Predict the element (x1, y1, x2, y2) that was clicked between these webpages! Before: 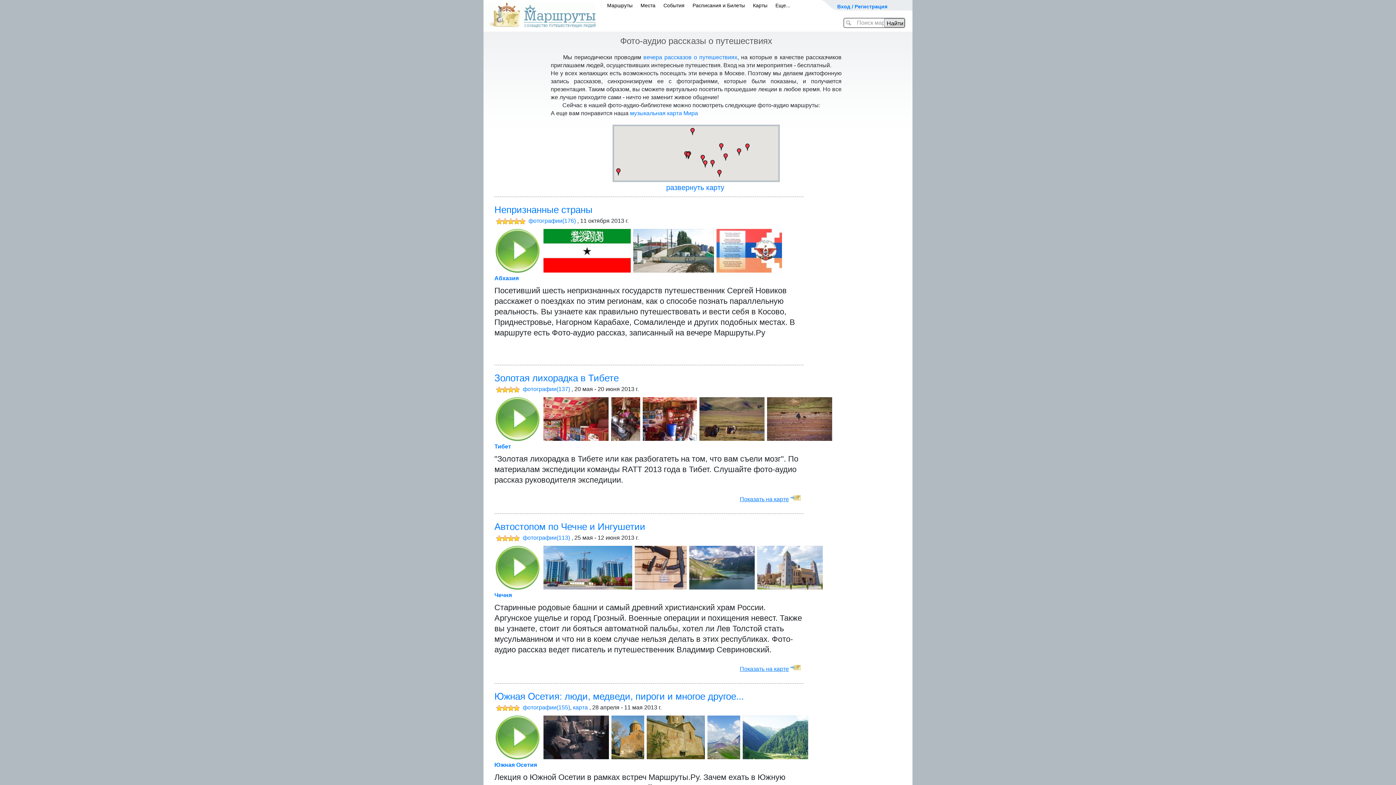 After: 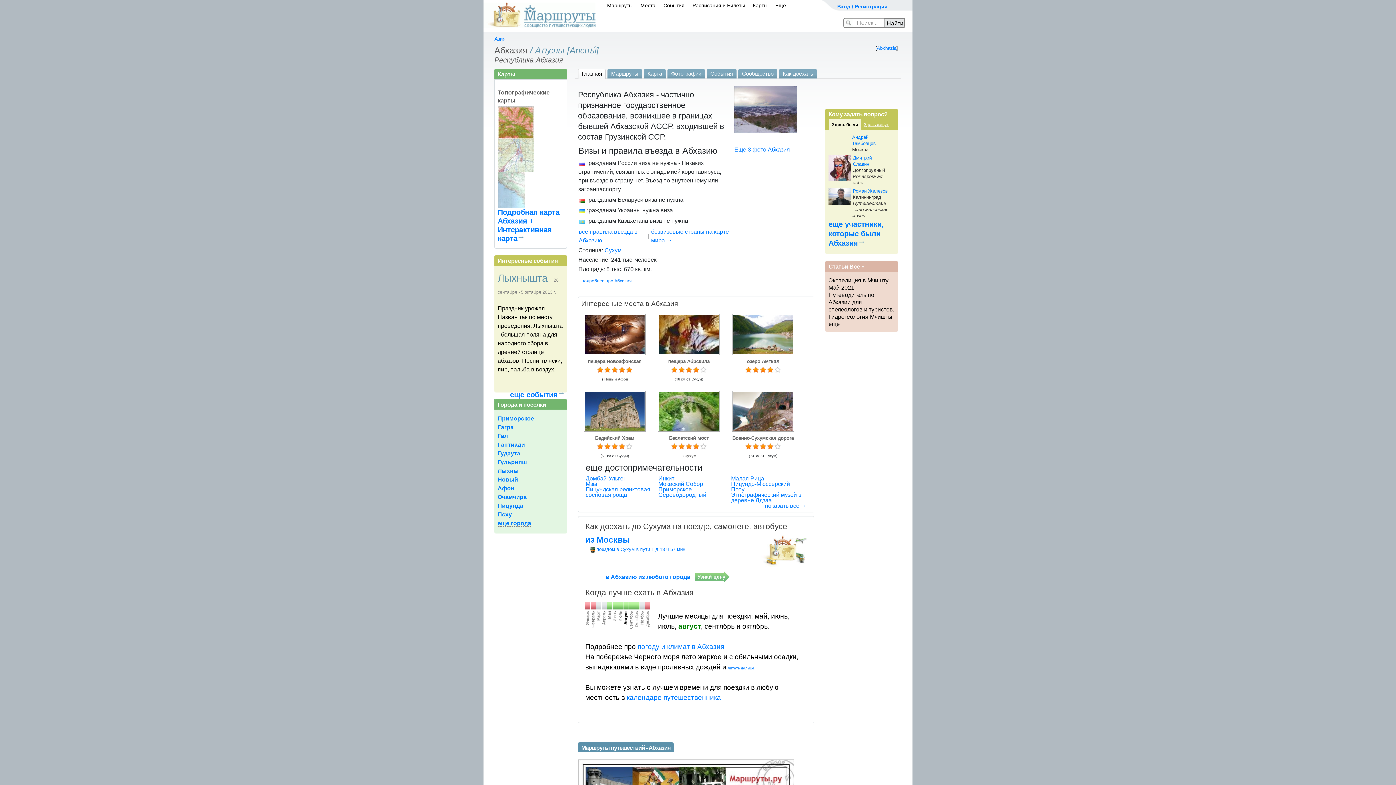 Action: bbox: (494, 275, 518, 281) label: Абхазия